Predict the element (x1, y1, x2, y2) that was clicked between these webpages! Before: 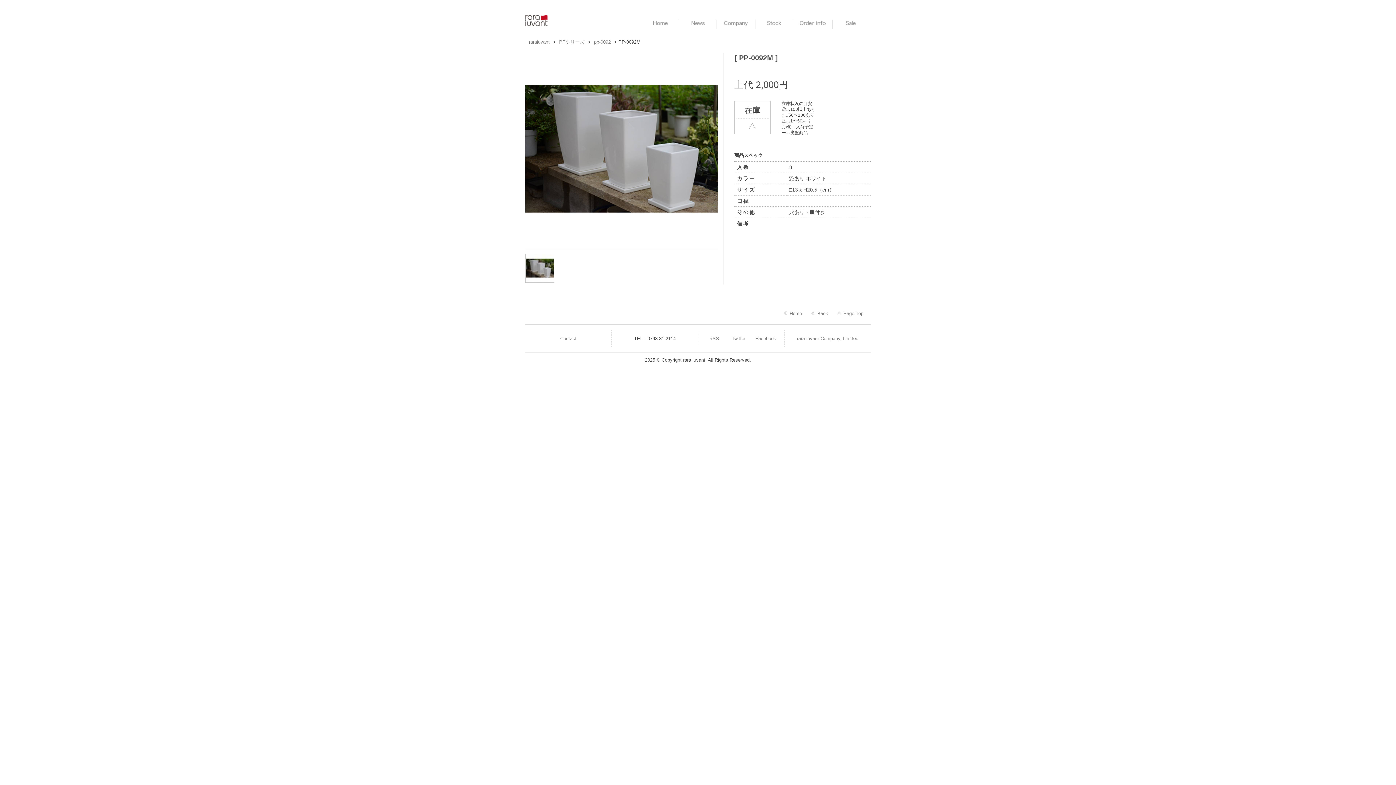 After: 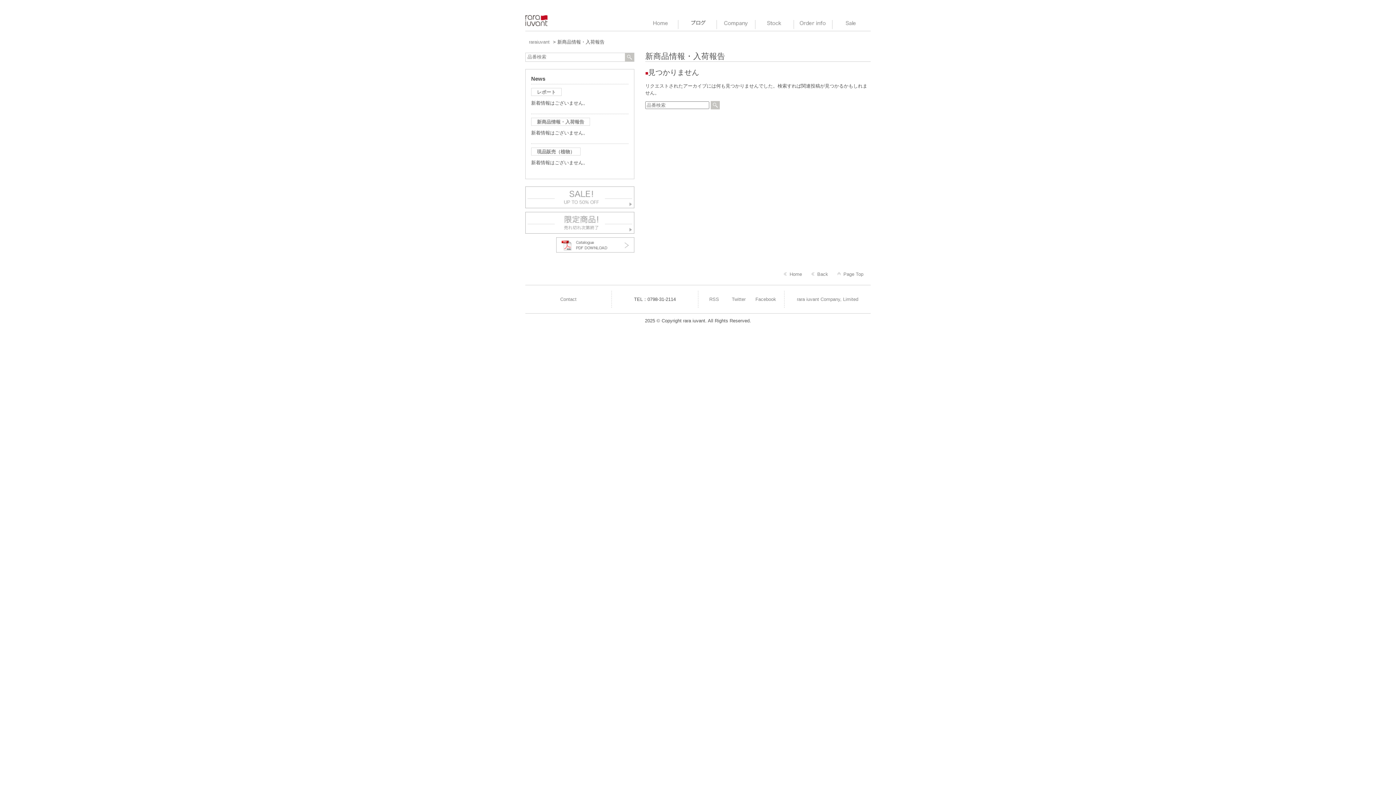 Action: bbox: (678, 20, 716, 27) label: News